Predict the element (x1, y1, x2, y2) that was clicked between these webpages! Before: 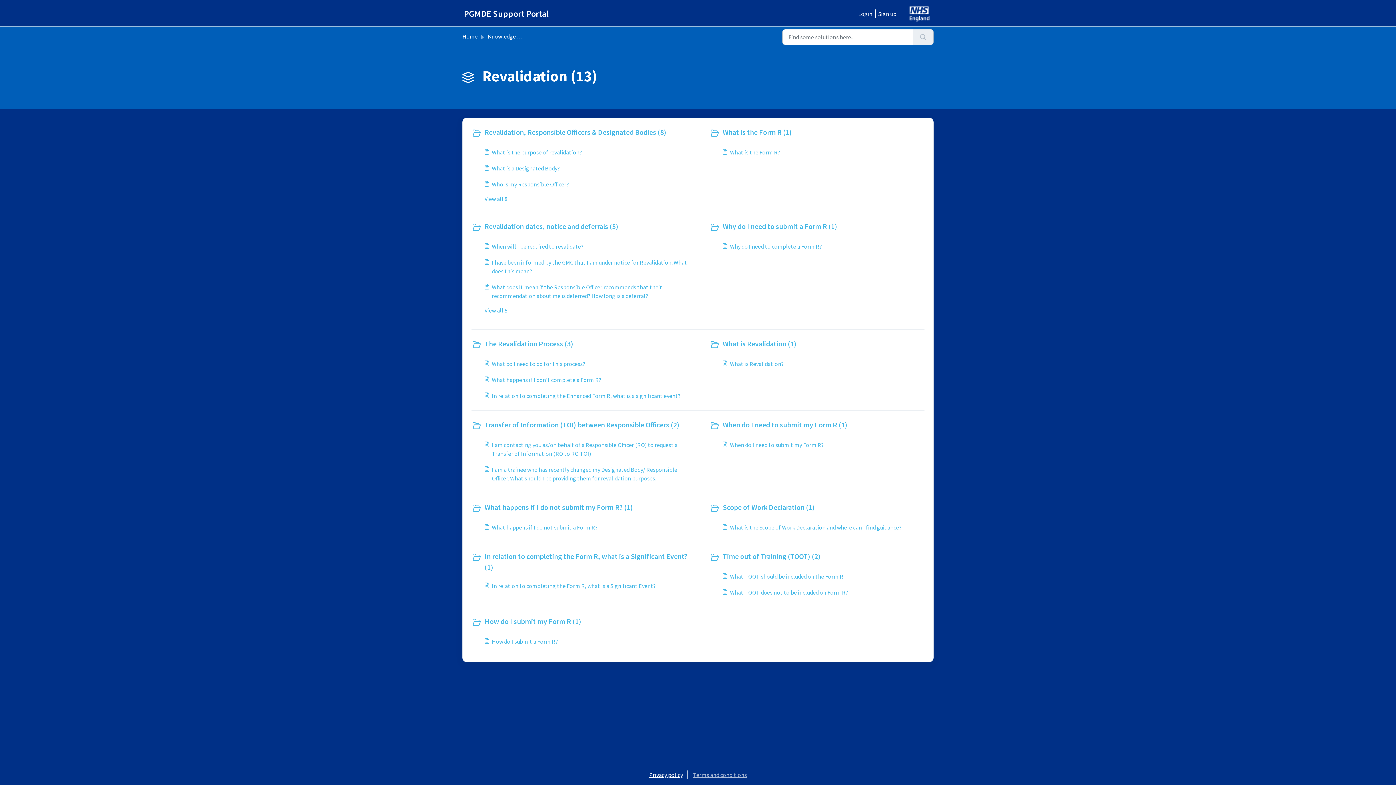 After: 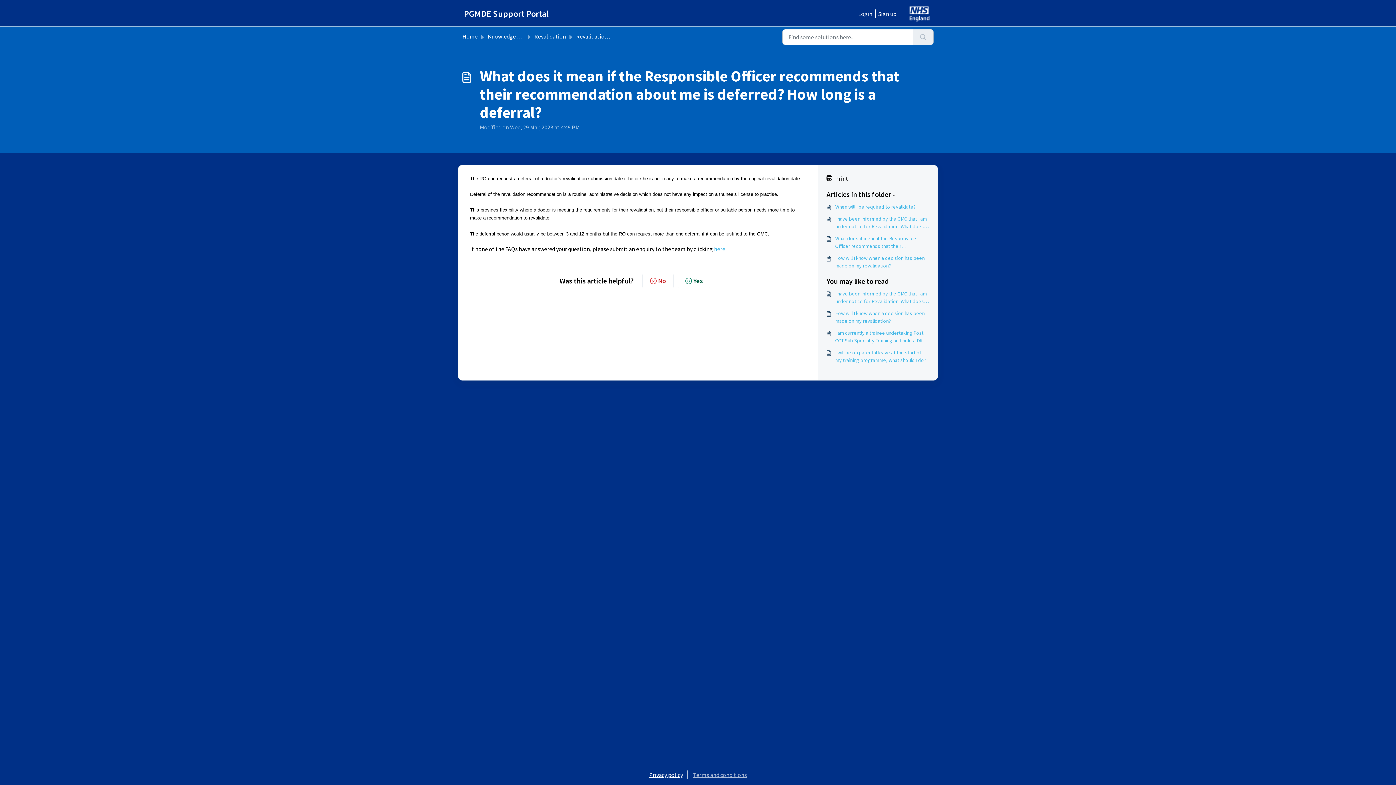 Action: bbox: (484, 282, 694, 300) label: What does it mean if the Responsible Officer recommends that their recommendation about me is deferred? How long is a deferral?